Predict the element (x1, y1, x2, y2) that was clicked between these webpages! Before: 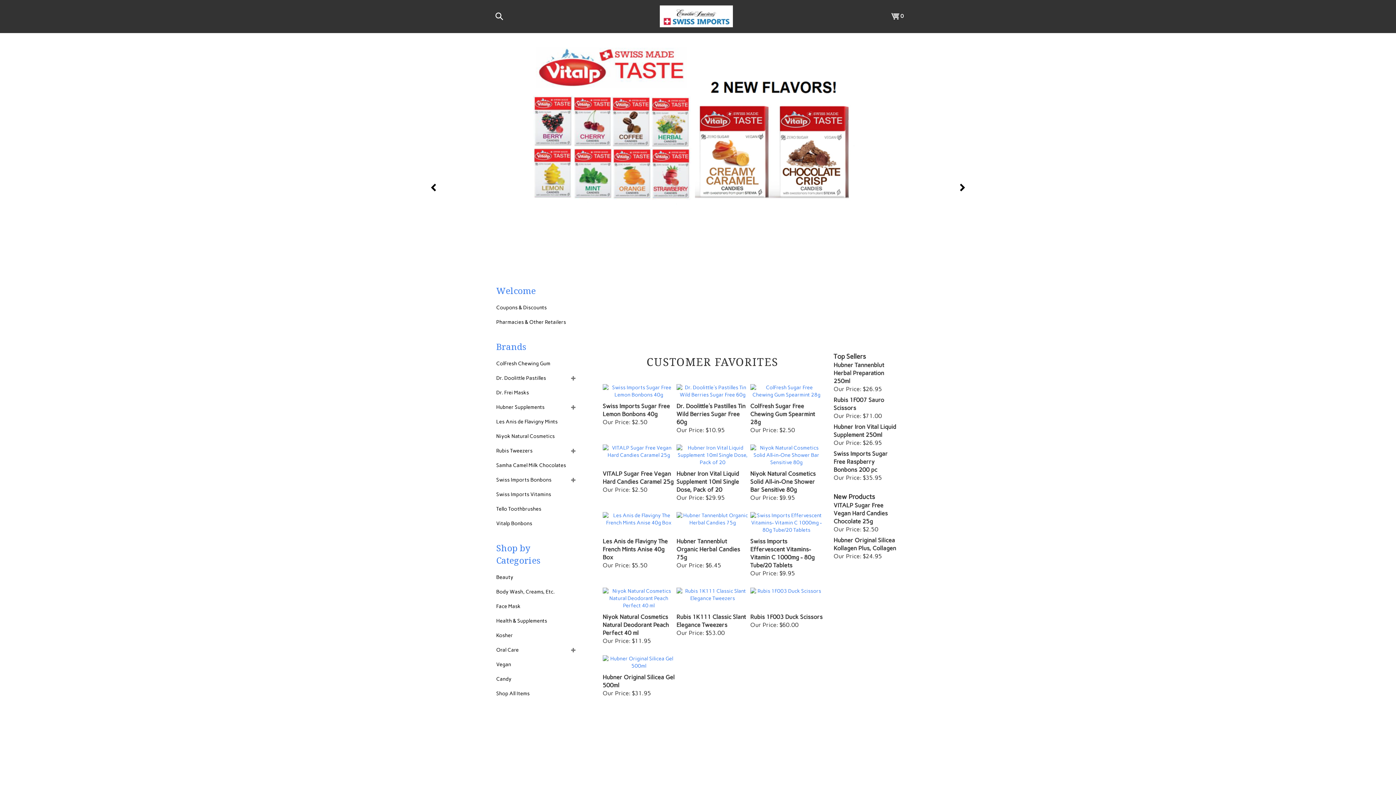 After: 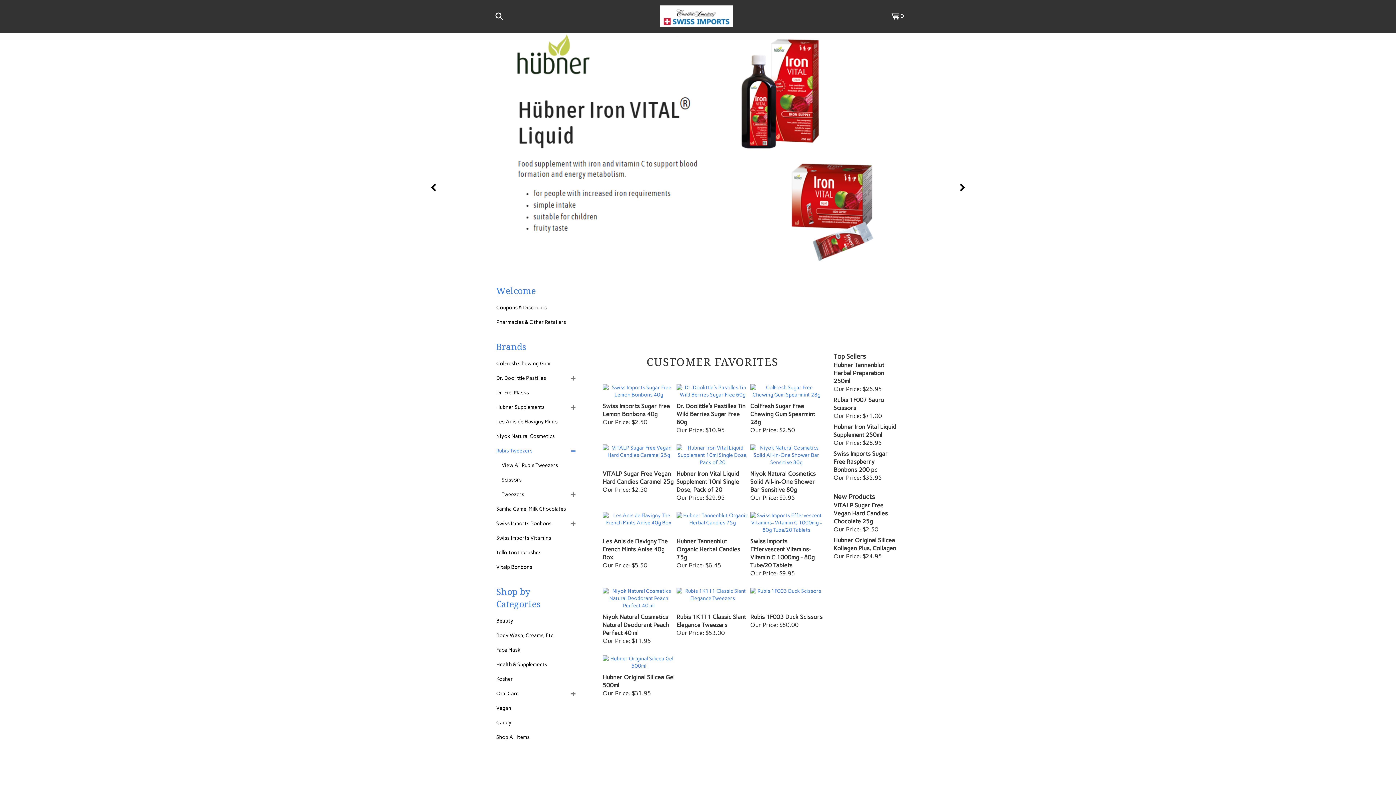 Action: bbox: (490, 443, 580, 458) label: Rubis Tweezers